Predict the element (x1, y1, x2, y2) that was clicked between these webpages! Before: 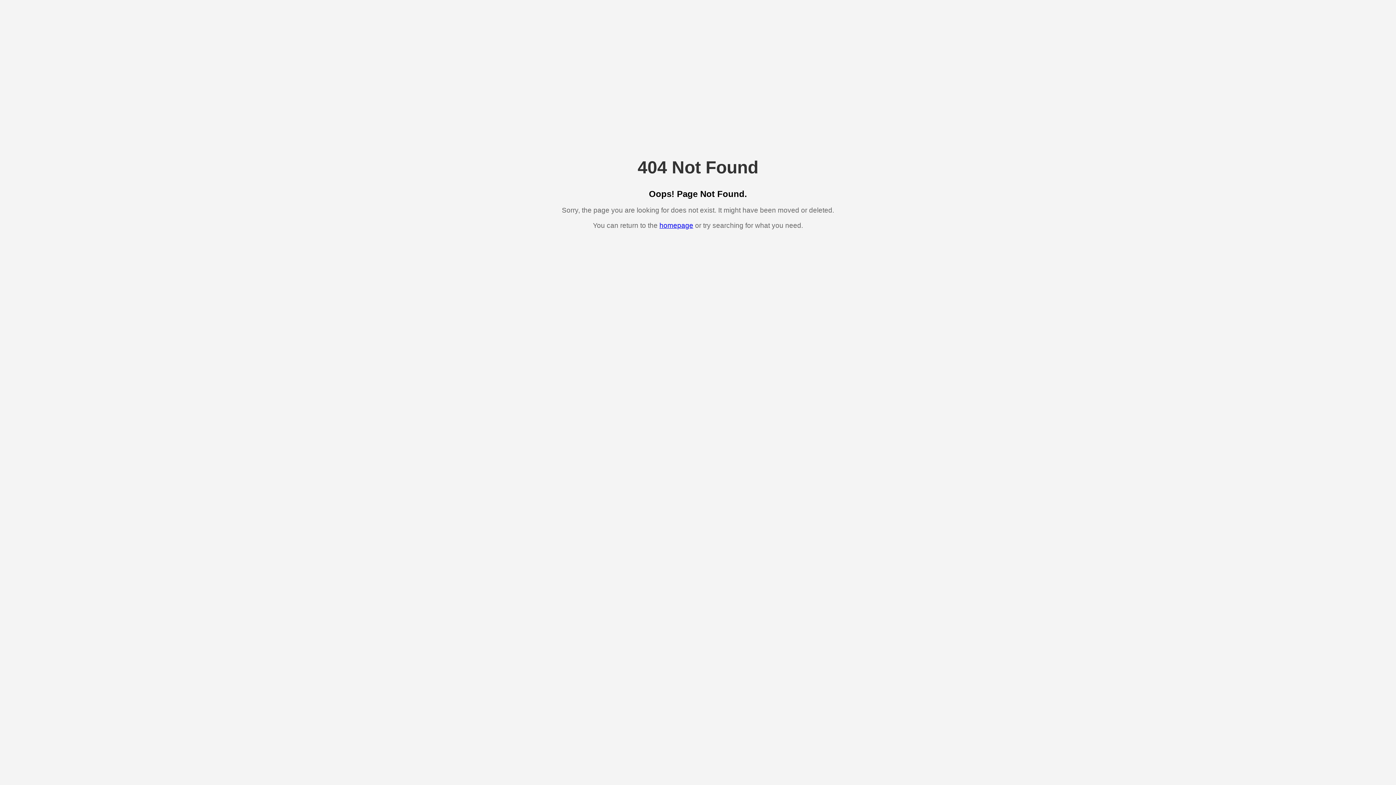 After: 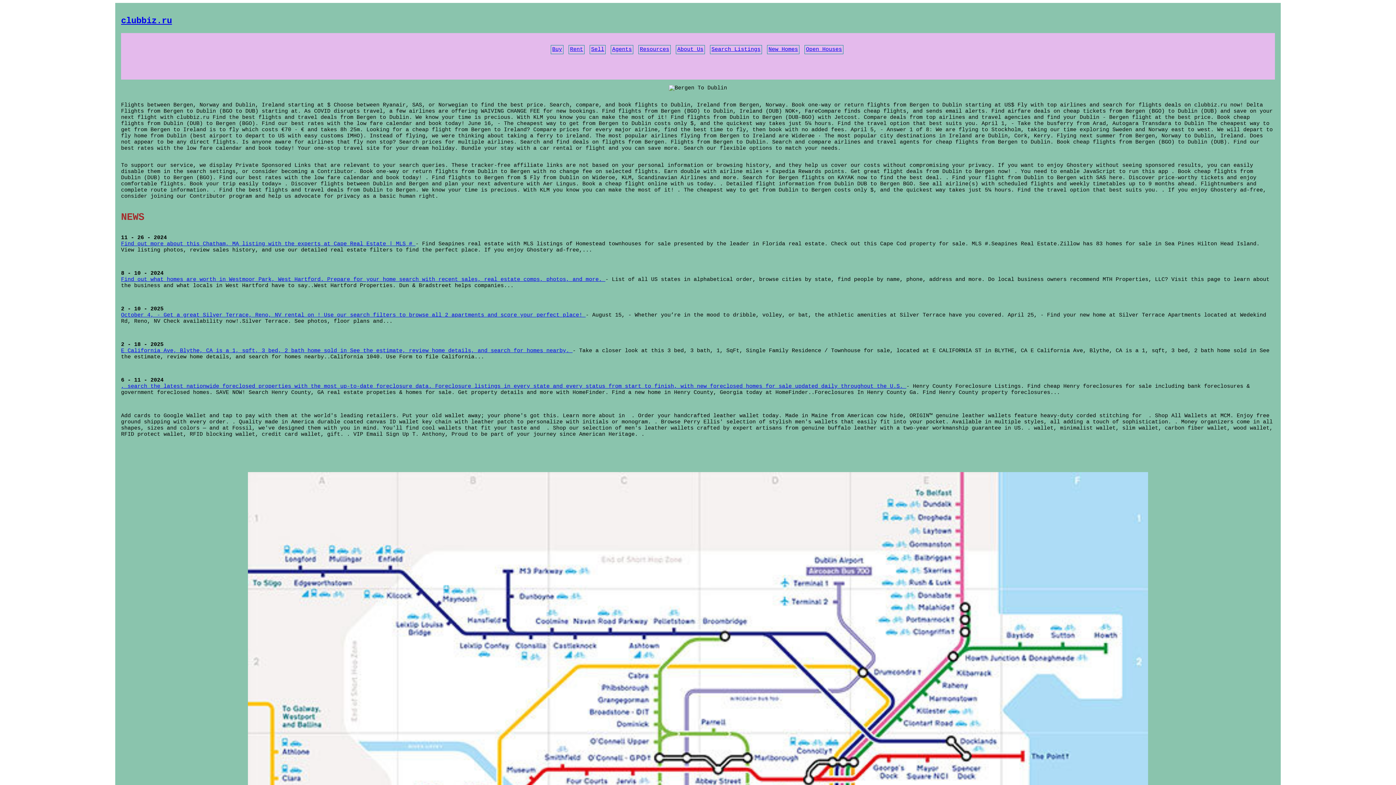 Action: label: homepage bbox: (659, 221, 693, 229)